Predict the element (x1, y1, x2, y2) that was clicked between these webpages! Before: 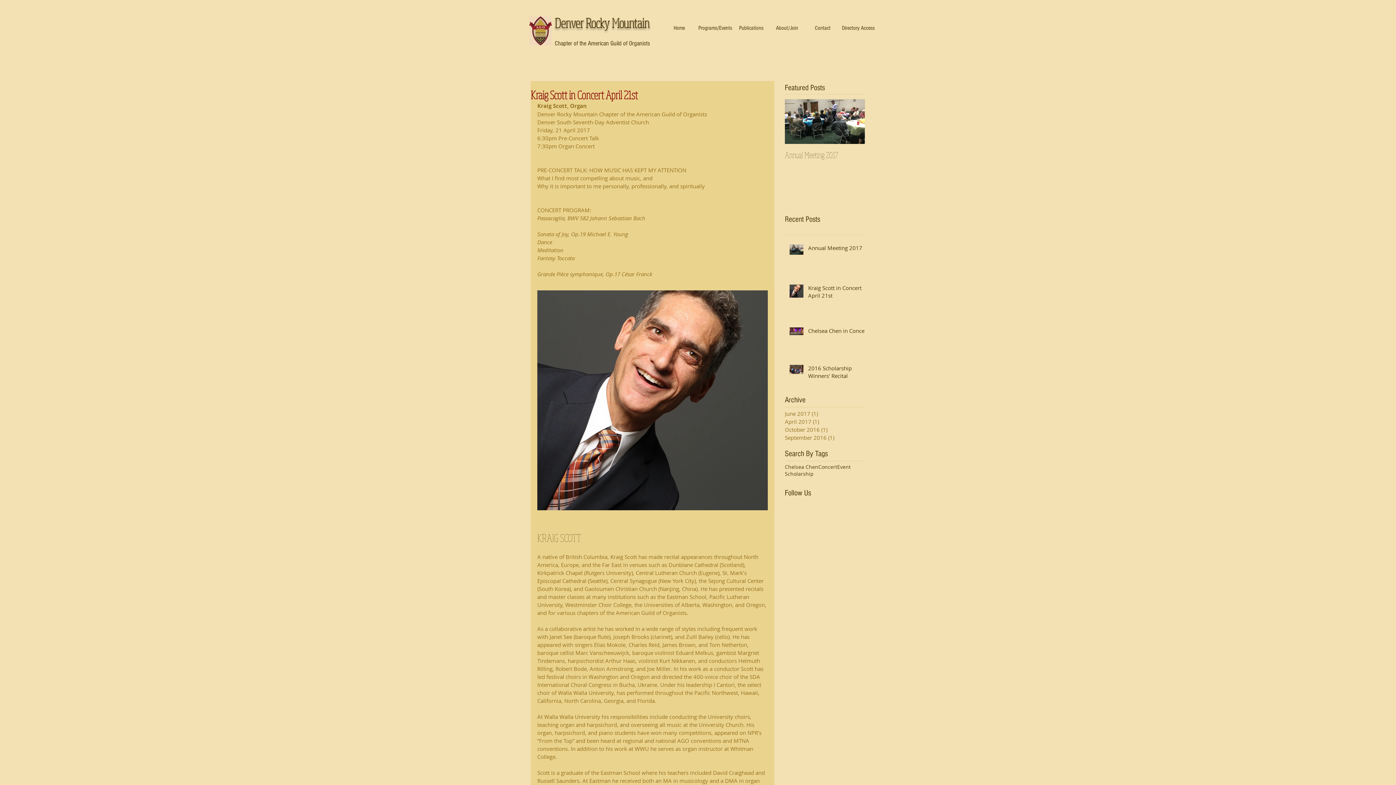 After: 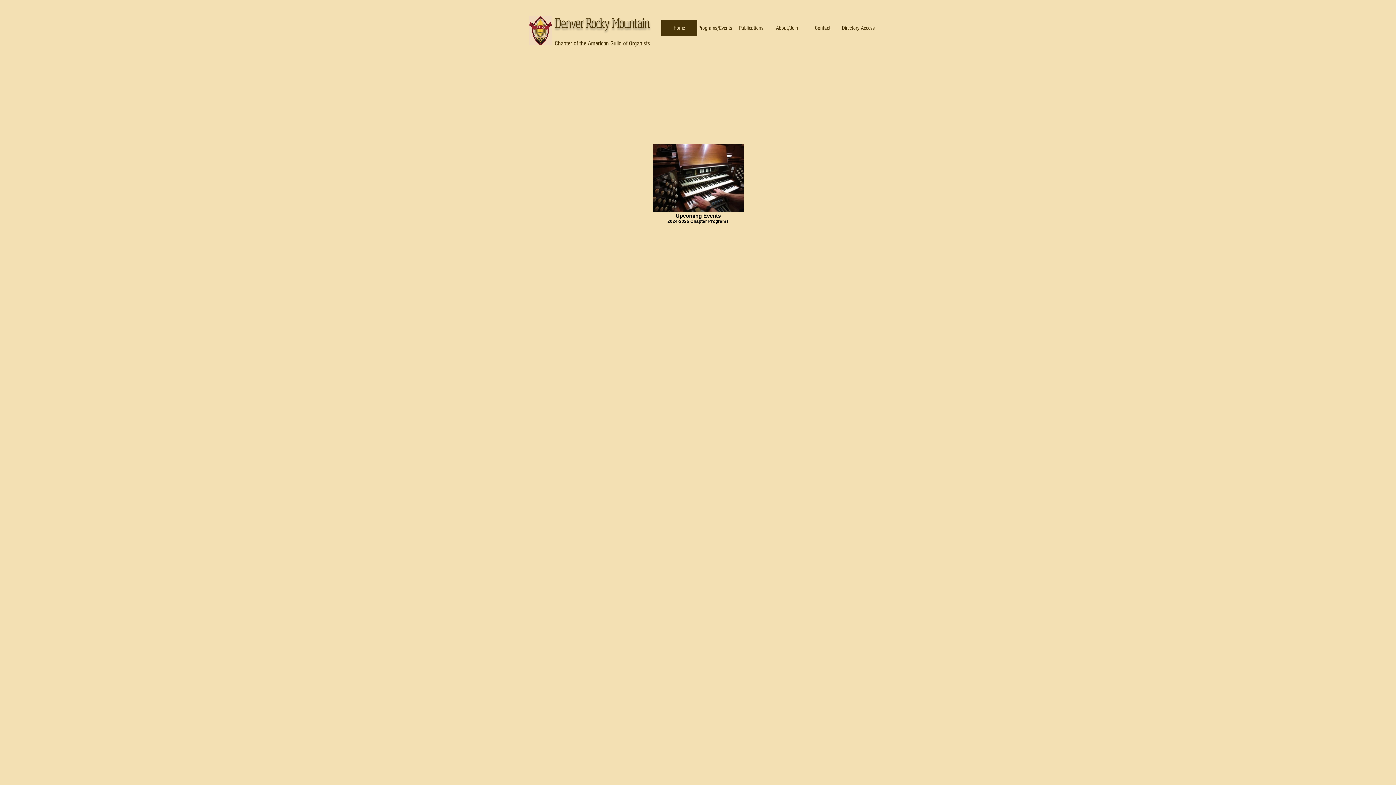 Action: bbox: (661, 20, 697, 36) label: Home